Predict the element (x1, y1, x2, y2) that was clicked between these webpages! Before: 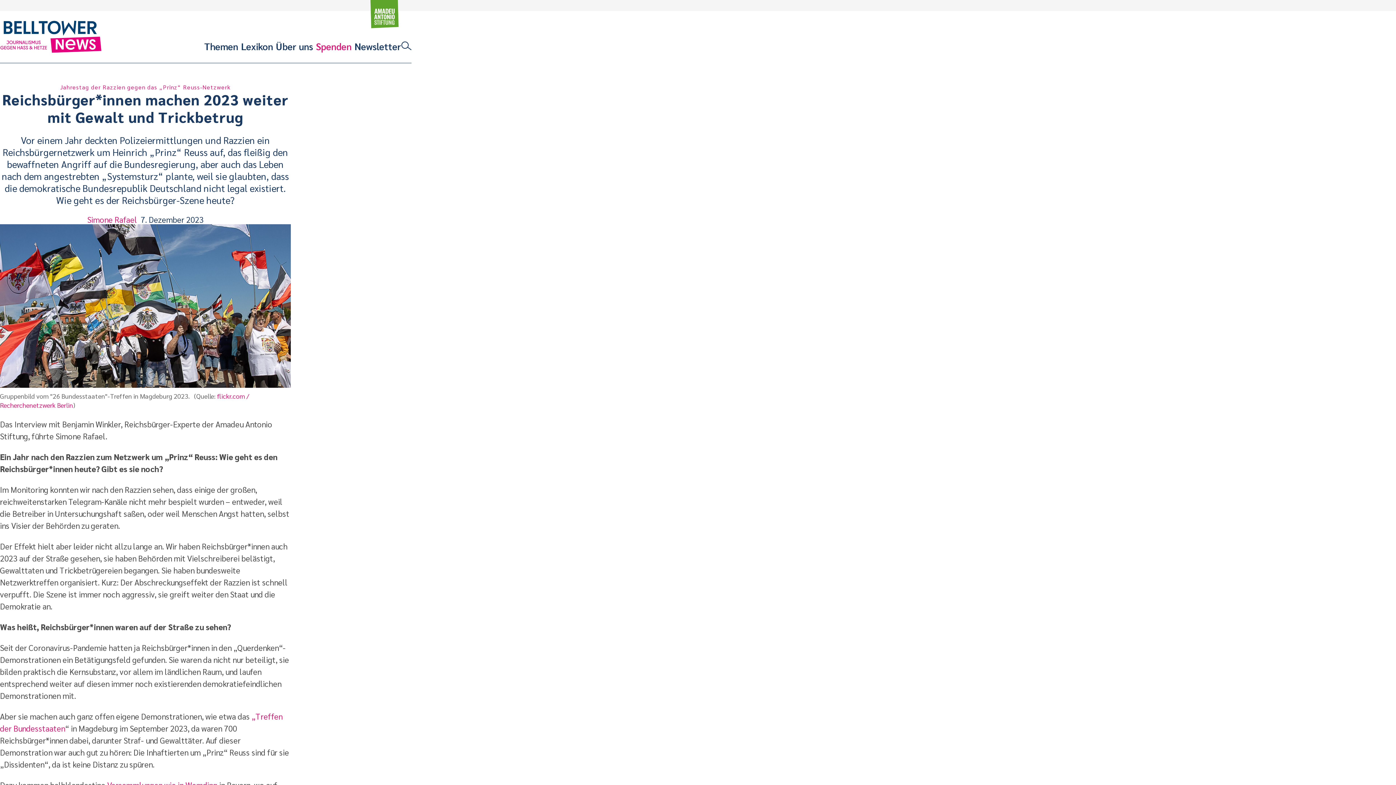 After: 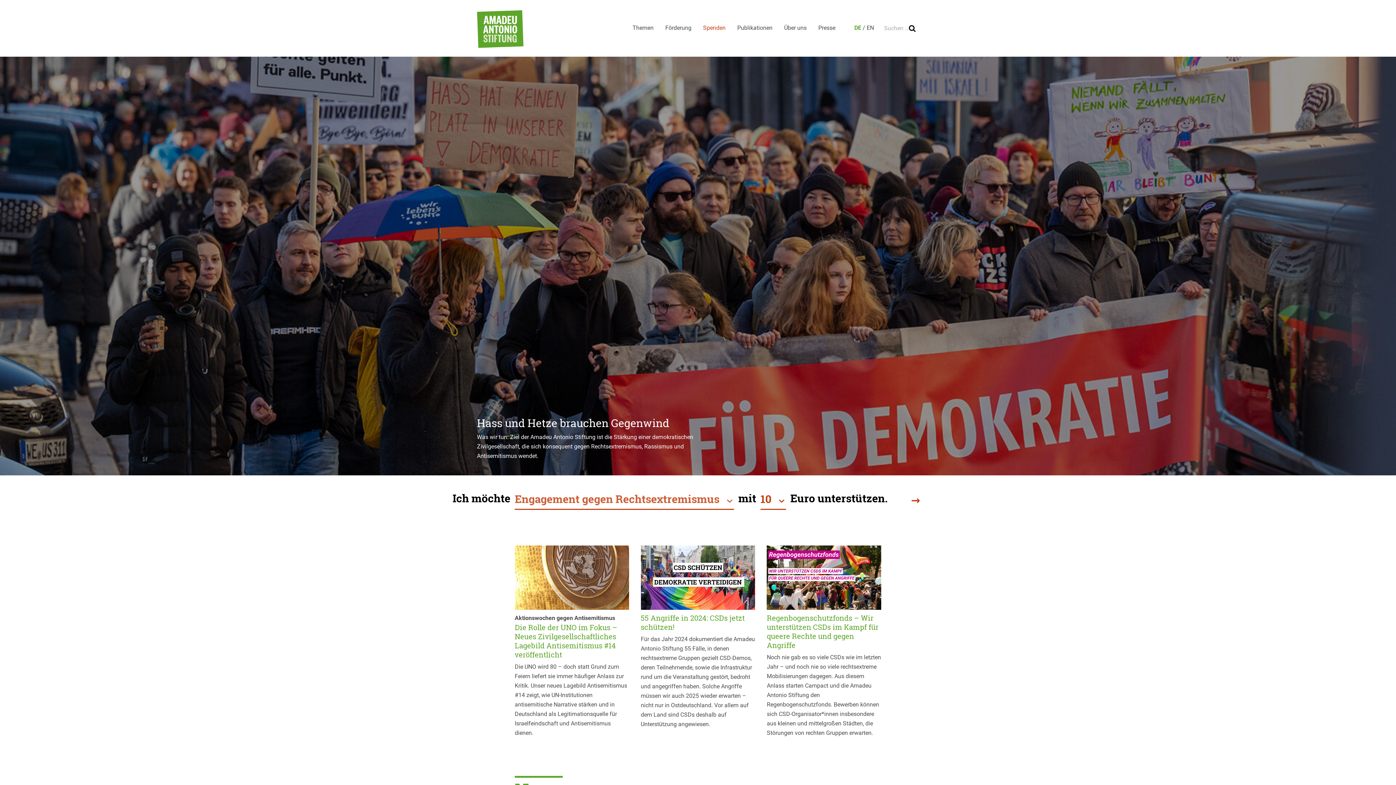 Action: label: Amadeu Antonio Stiftung Logo bbox: (370, -1, 399, 28)